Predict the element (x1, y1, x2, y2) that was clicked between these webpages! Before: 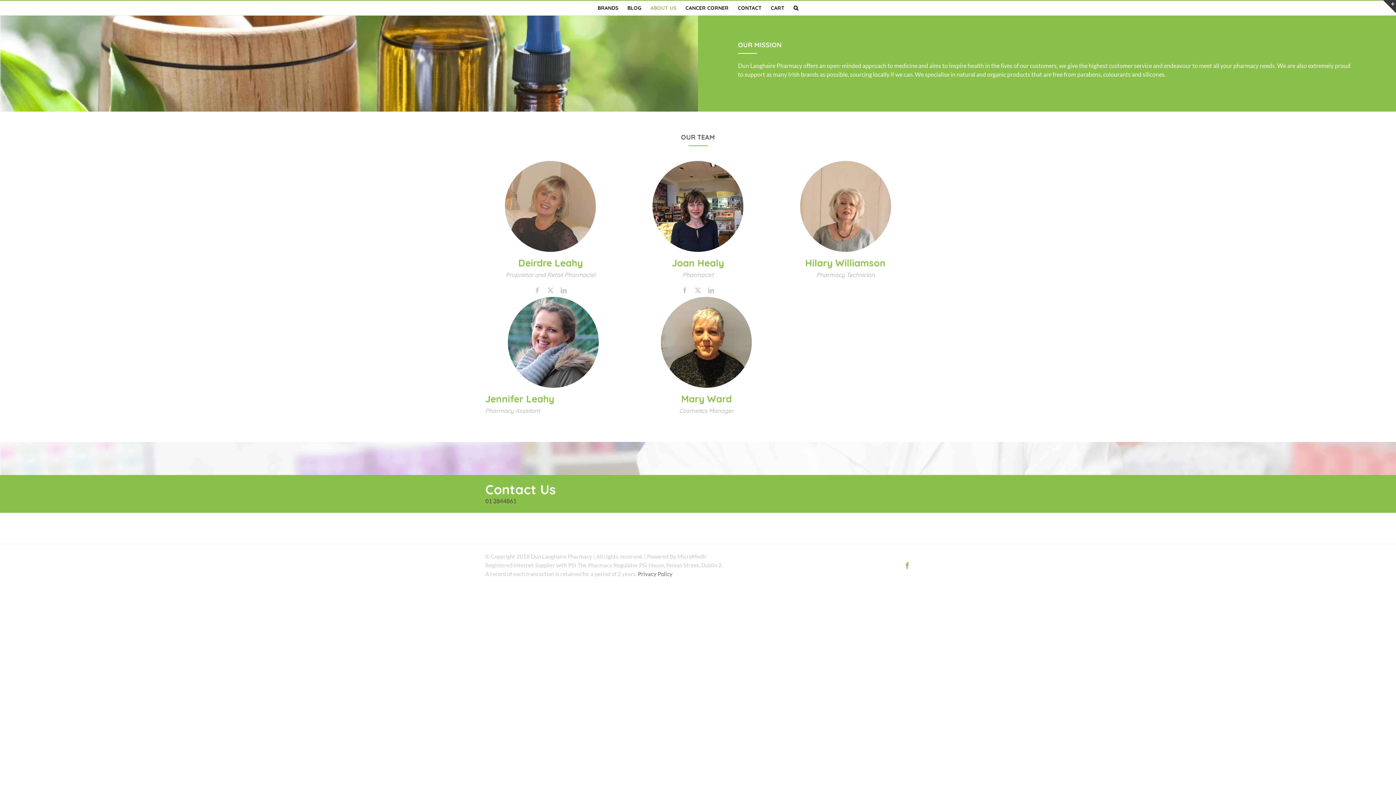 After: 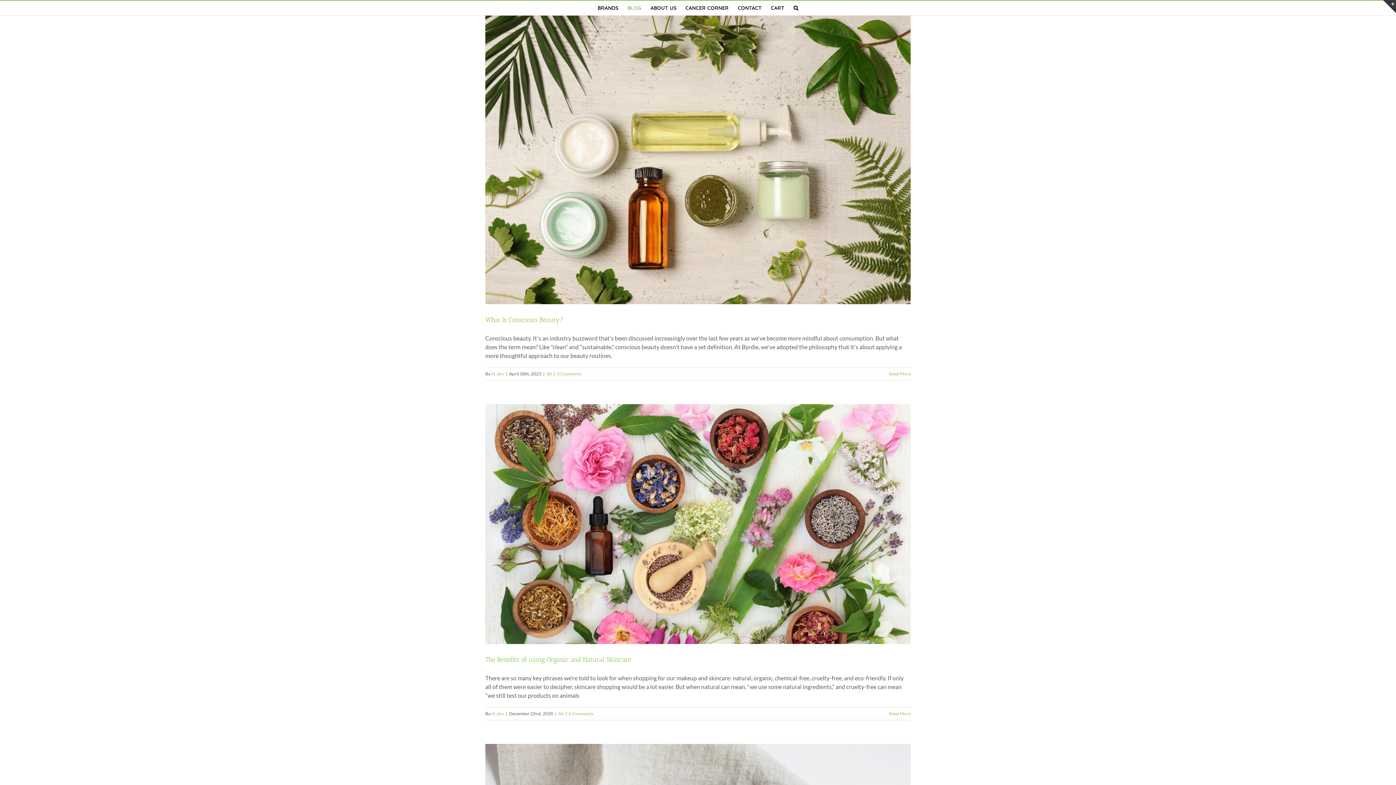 Action: bbox: (627, 0, 641, 15) label: BLOG